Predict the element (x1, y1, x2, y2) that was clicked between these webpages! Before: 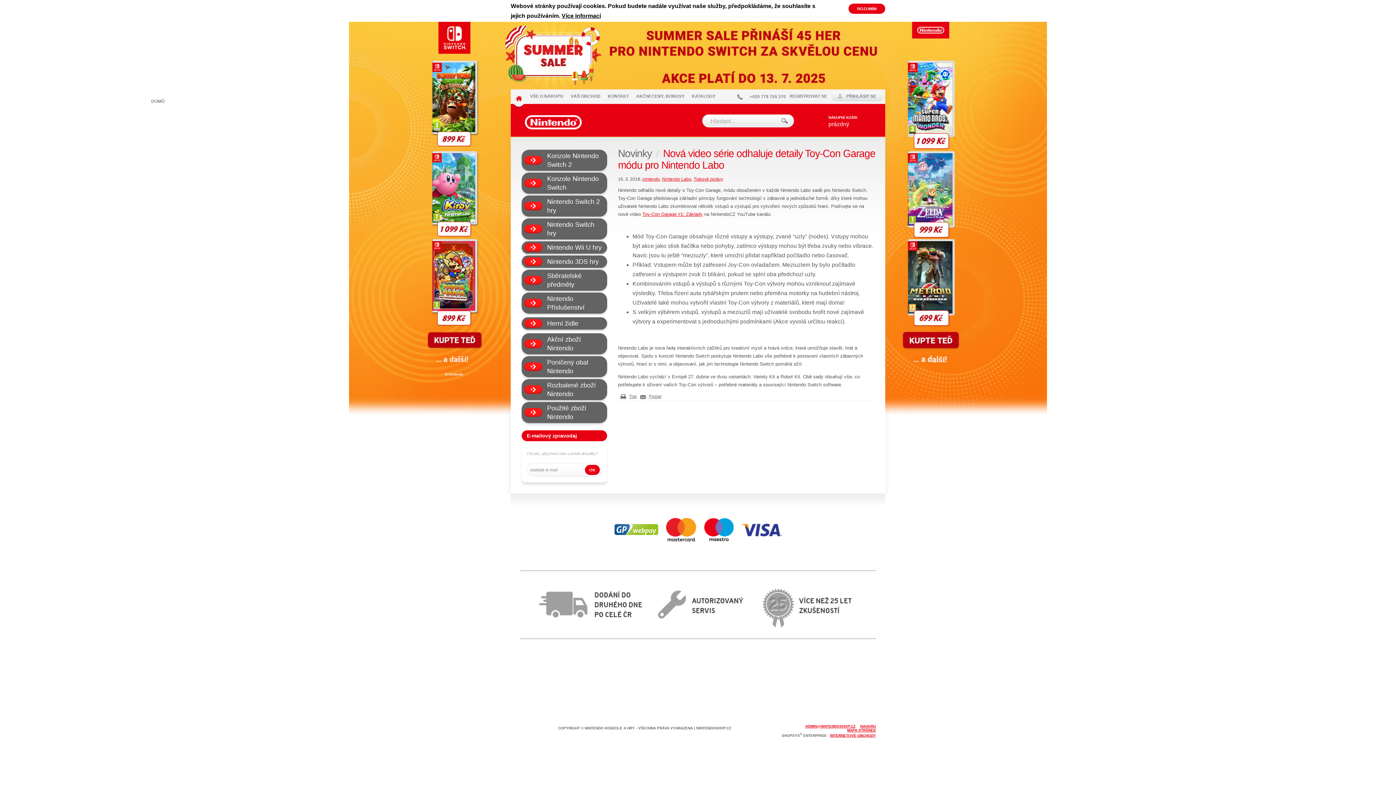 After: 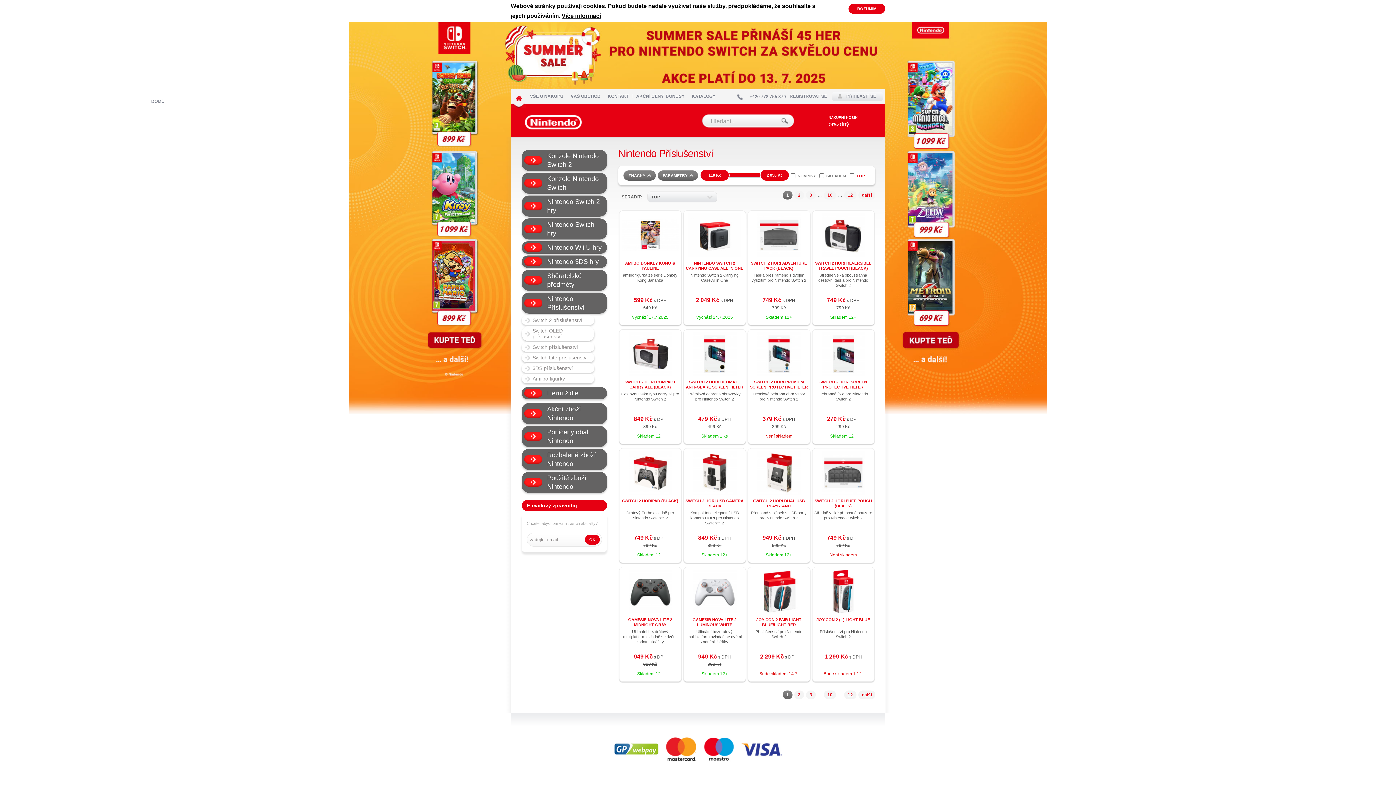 Action: bbox: (521, 292, 607, 313) label: Nintendo Příslušenství